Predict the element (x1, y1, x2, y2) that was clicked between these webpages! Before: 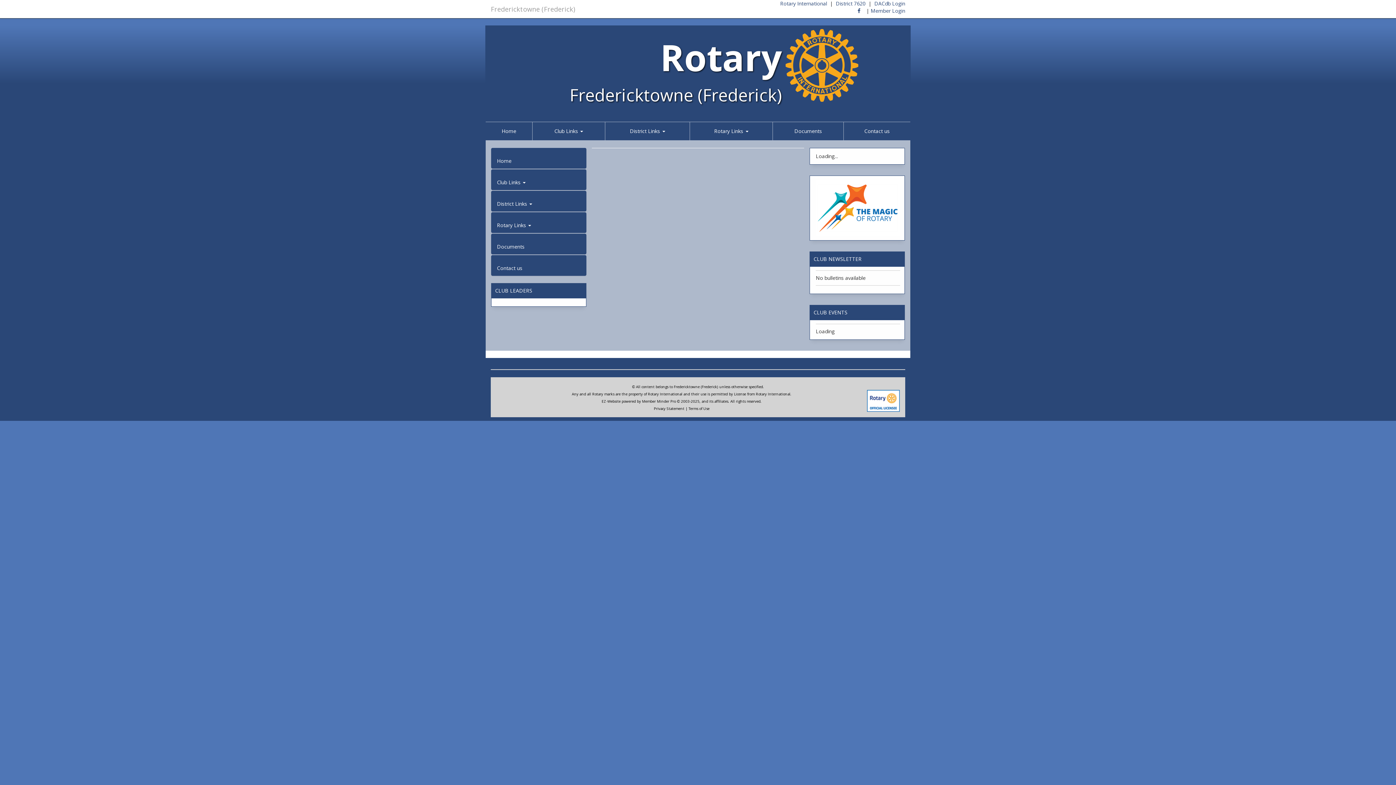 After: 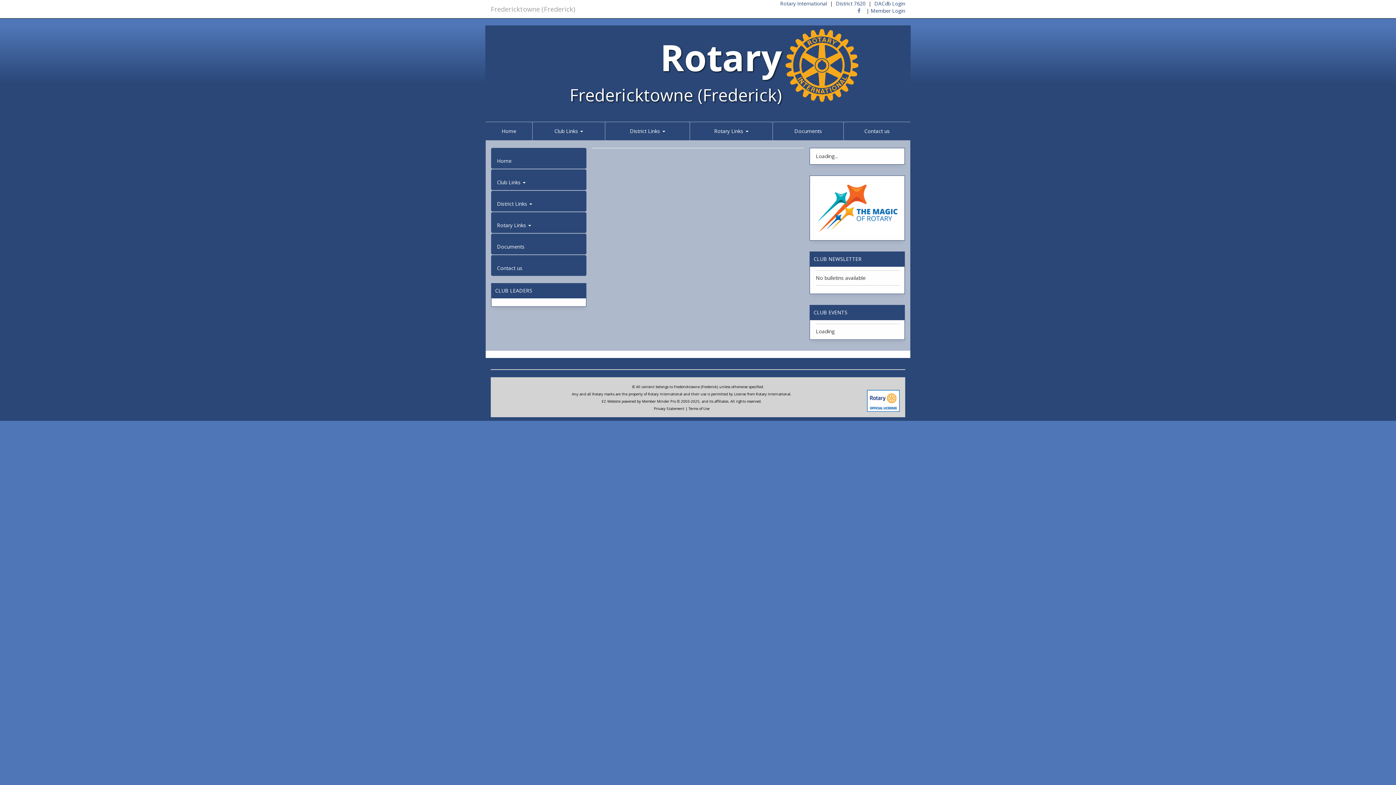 Action: bbox: (857, 7, 860, 14)